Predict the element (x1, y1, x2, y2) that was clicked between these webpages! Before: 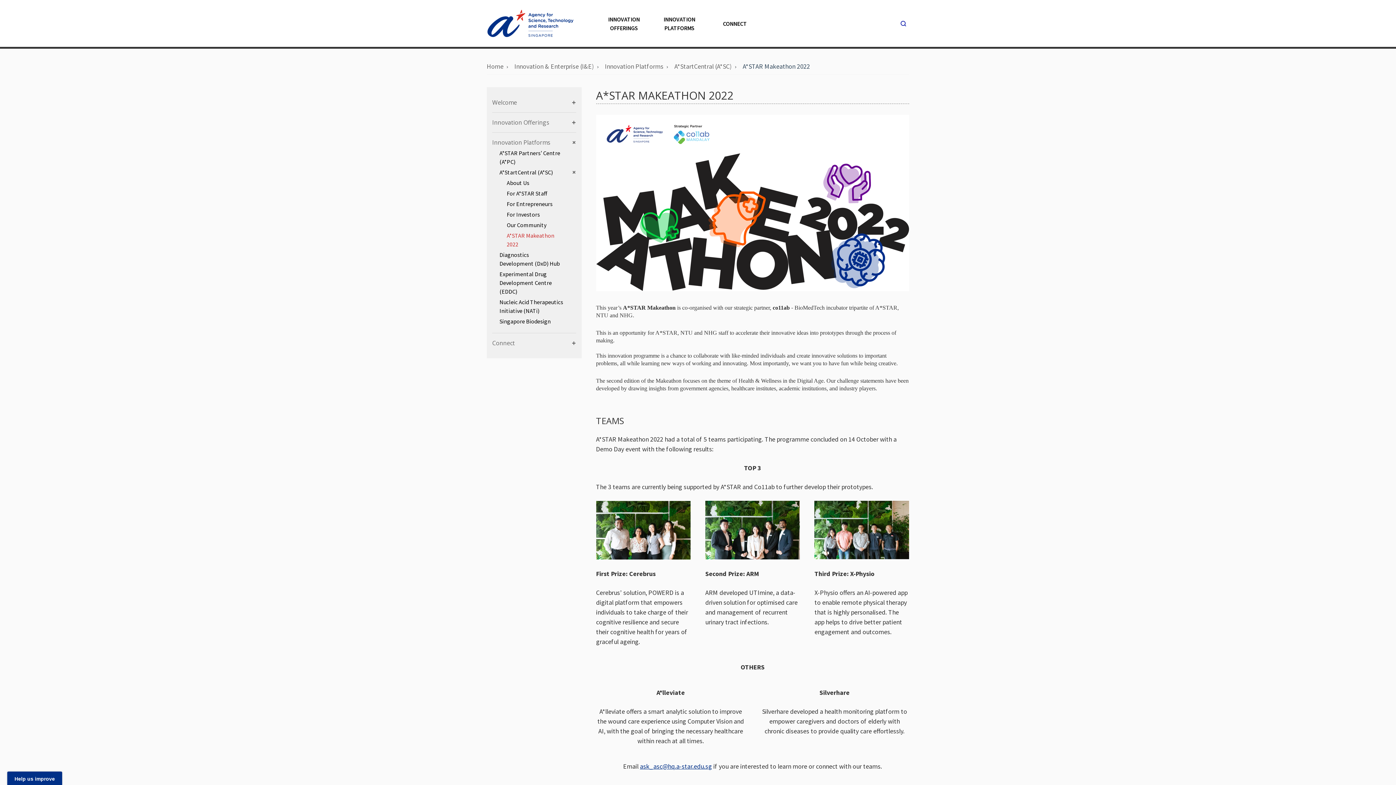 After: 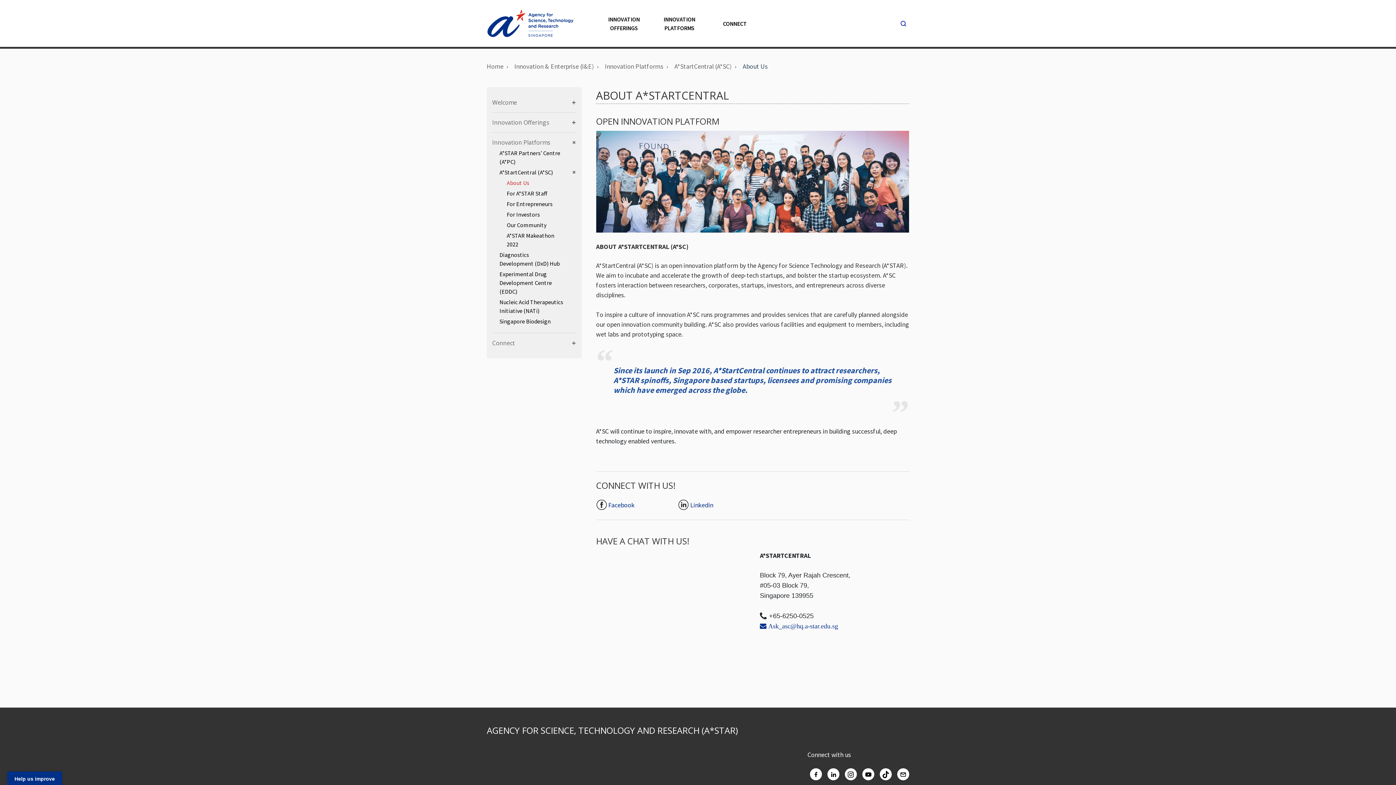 Action: label: About Us bbox: (506, 178, 563, 187)